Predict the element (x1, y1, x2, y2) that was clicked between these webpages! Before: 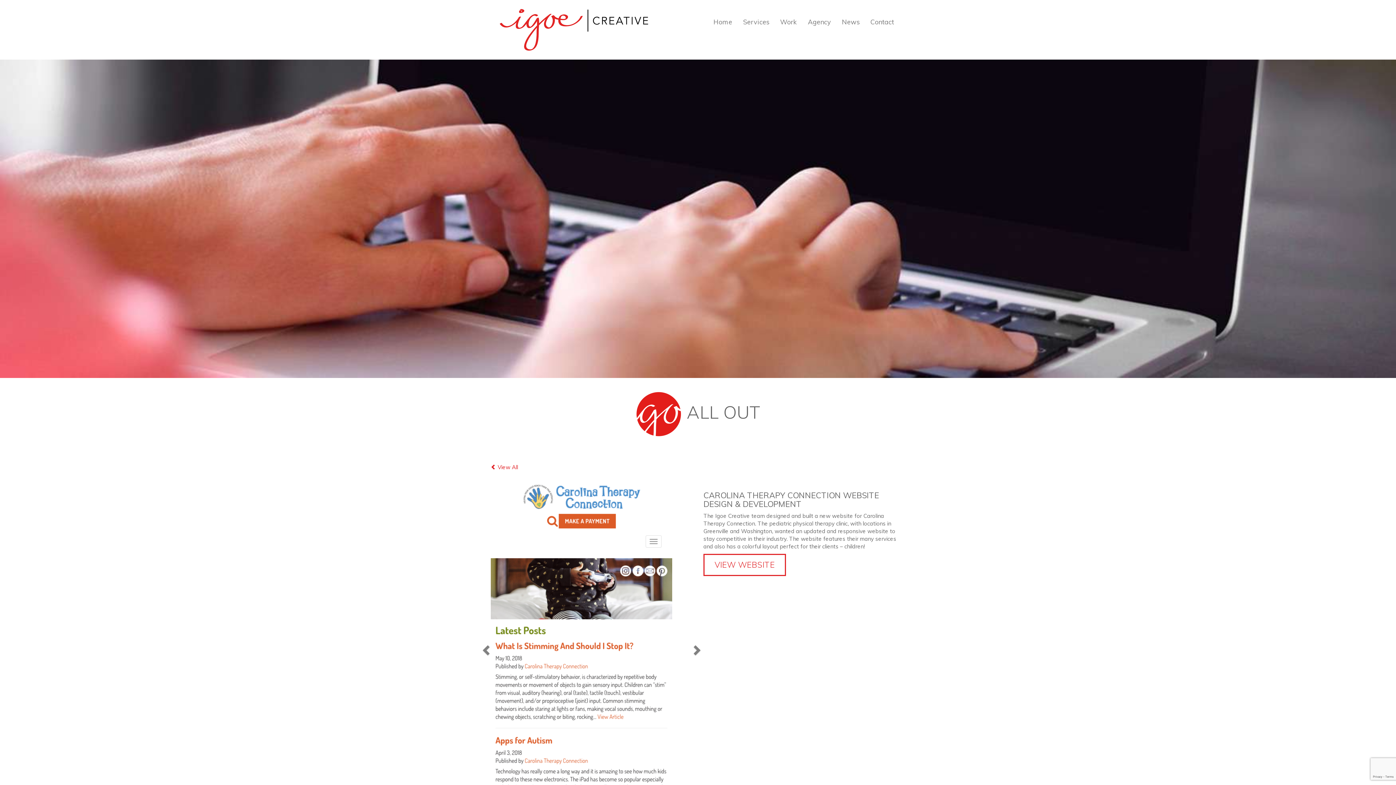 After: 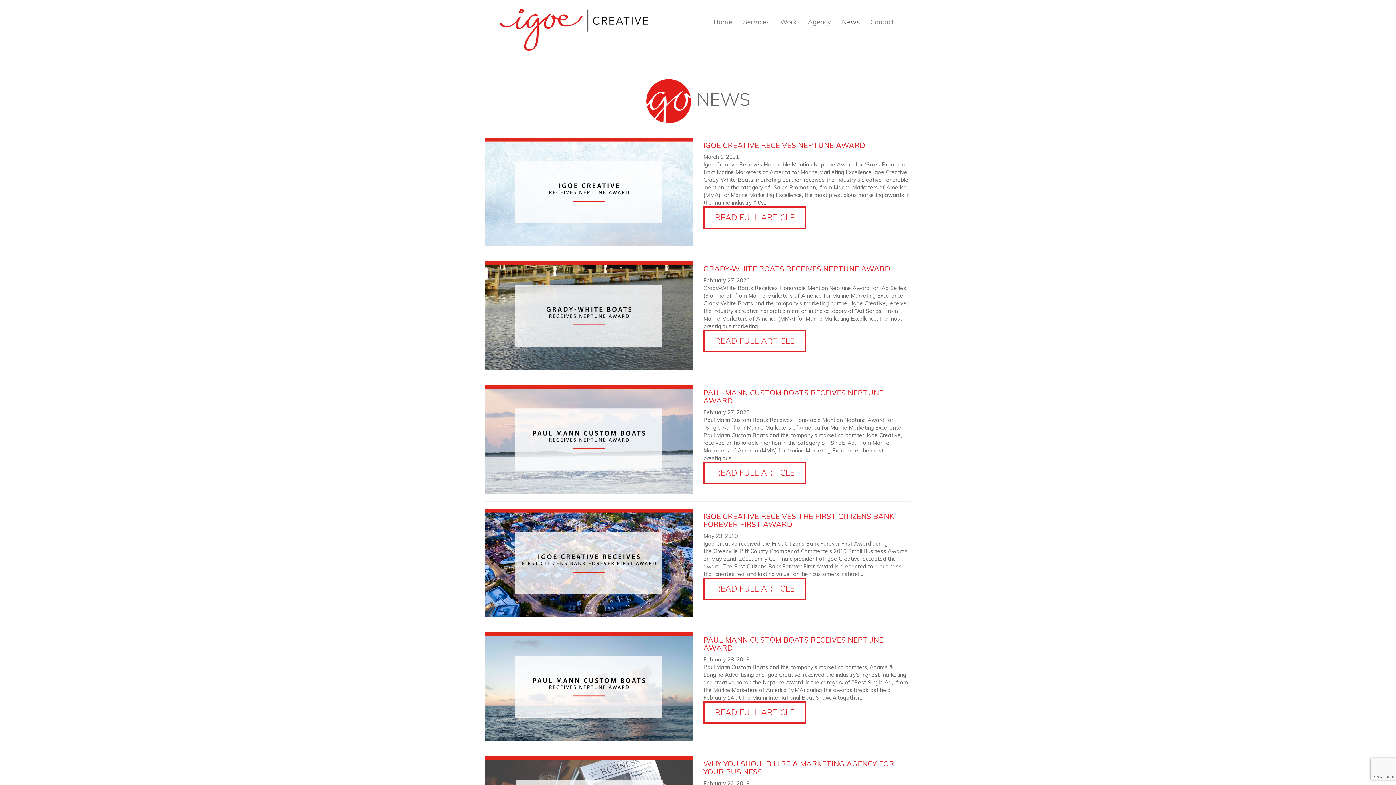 Action: label: News bbox: (836, 13, 865, 31)